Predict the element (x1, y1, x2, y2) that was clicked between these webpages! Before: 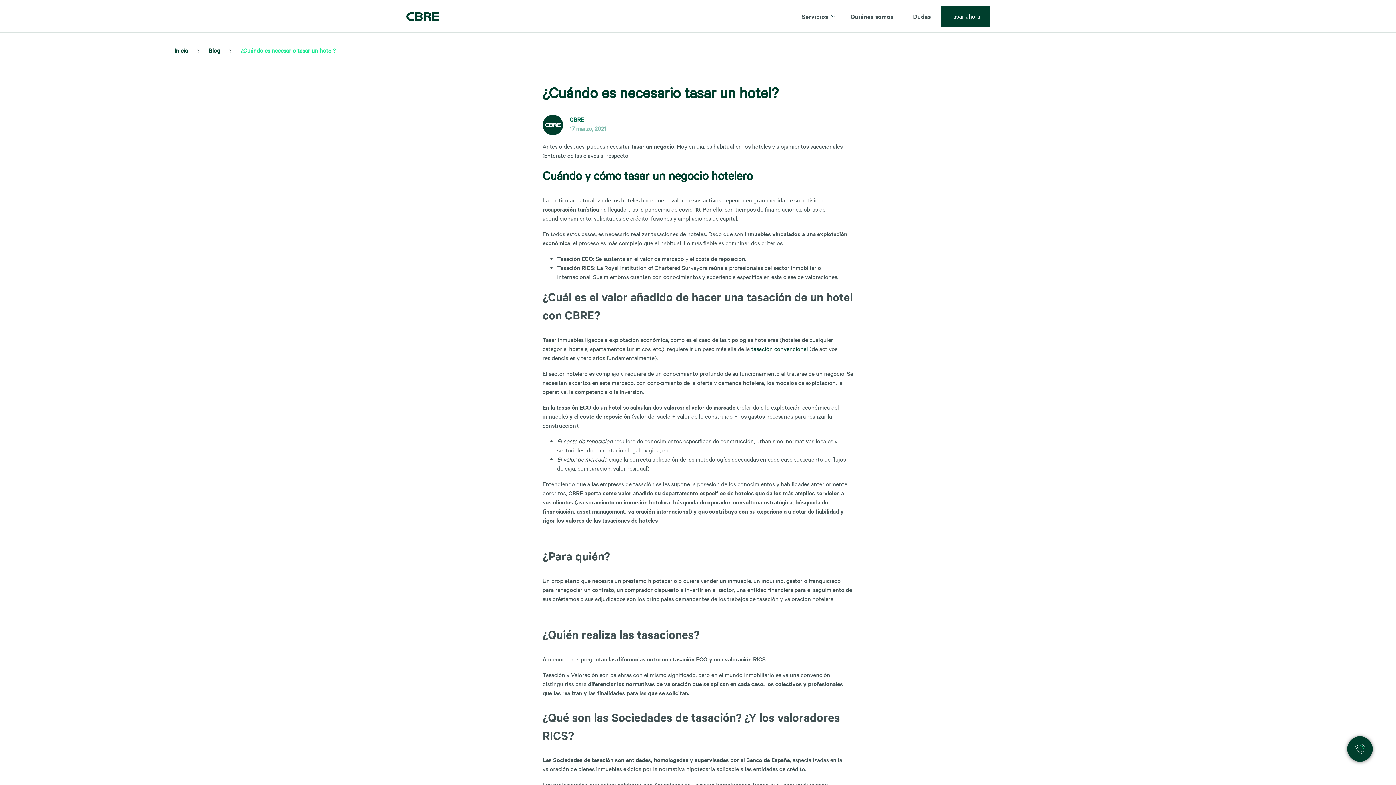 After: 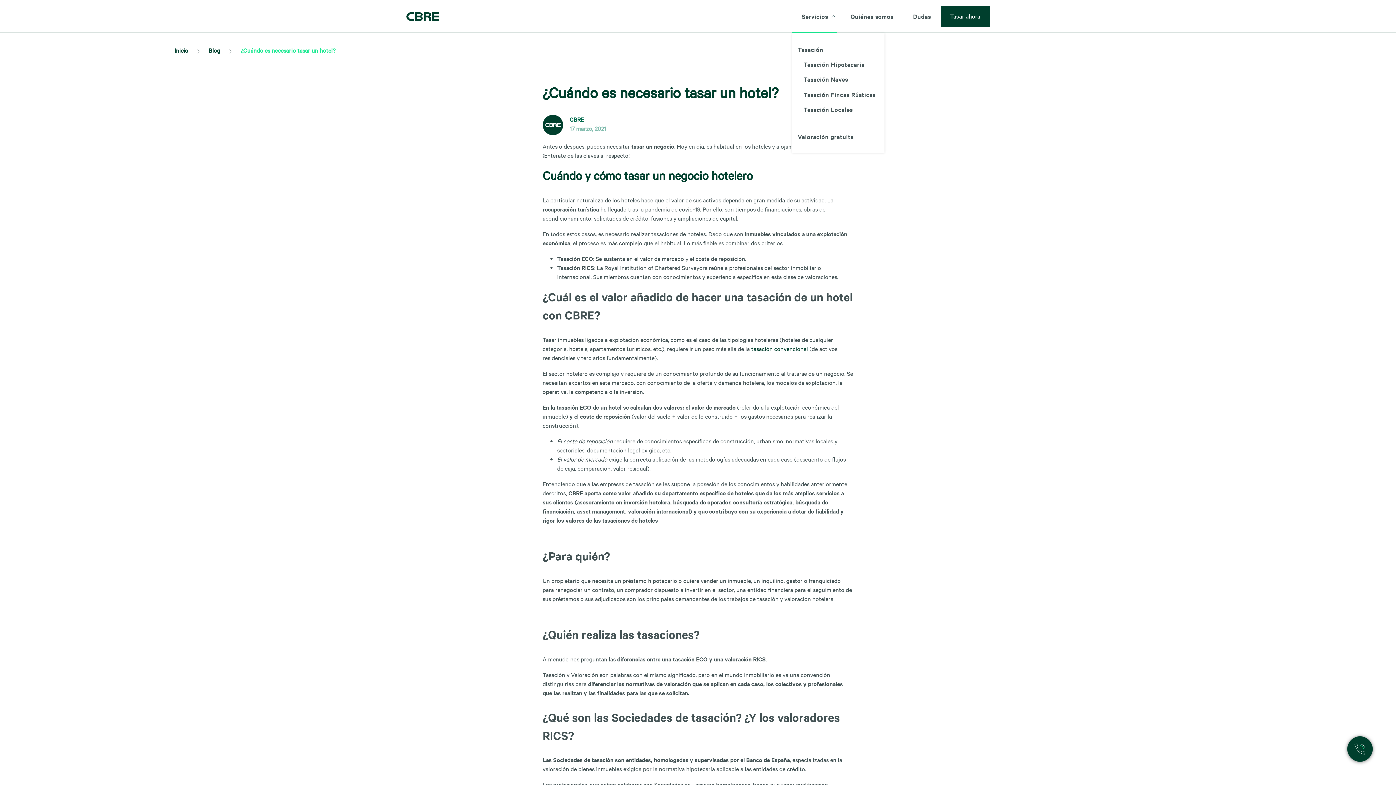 Action: bbox: (802, 6, 828, 26) label: Servicios